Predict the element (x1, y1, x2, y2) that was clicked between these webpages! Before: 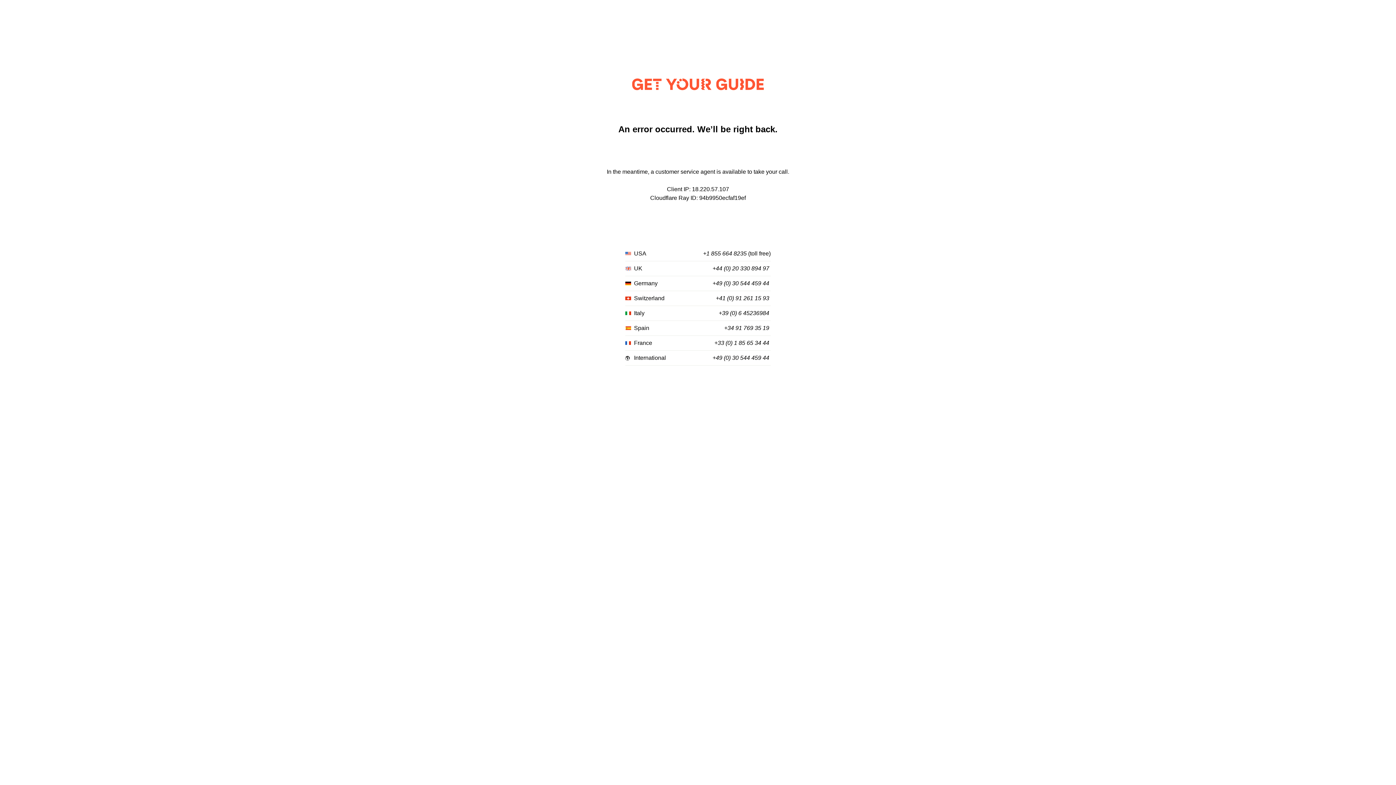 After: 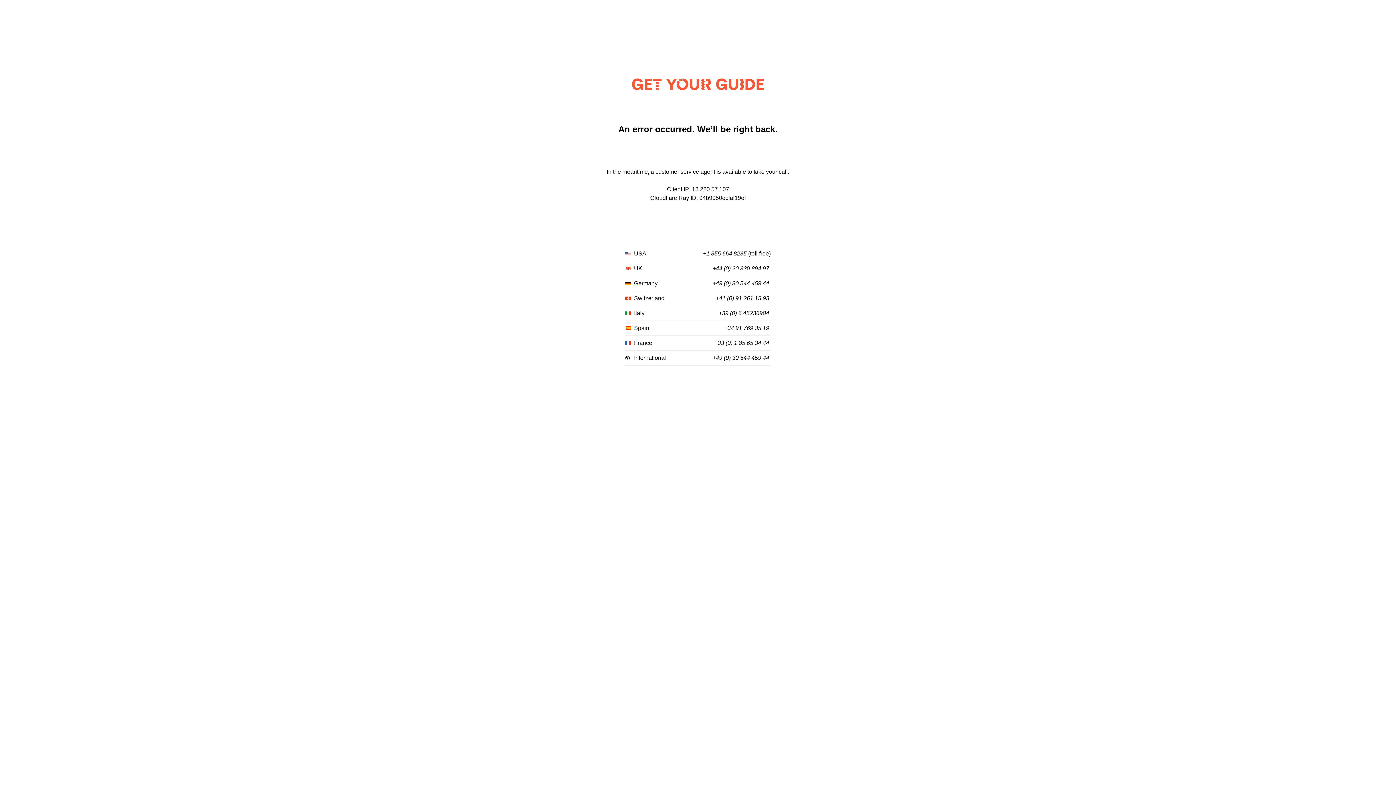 Action: label: +44 (0) 20 330 894 97 bbox: (712, 265, 769, 272)